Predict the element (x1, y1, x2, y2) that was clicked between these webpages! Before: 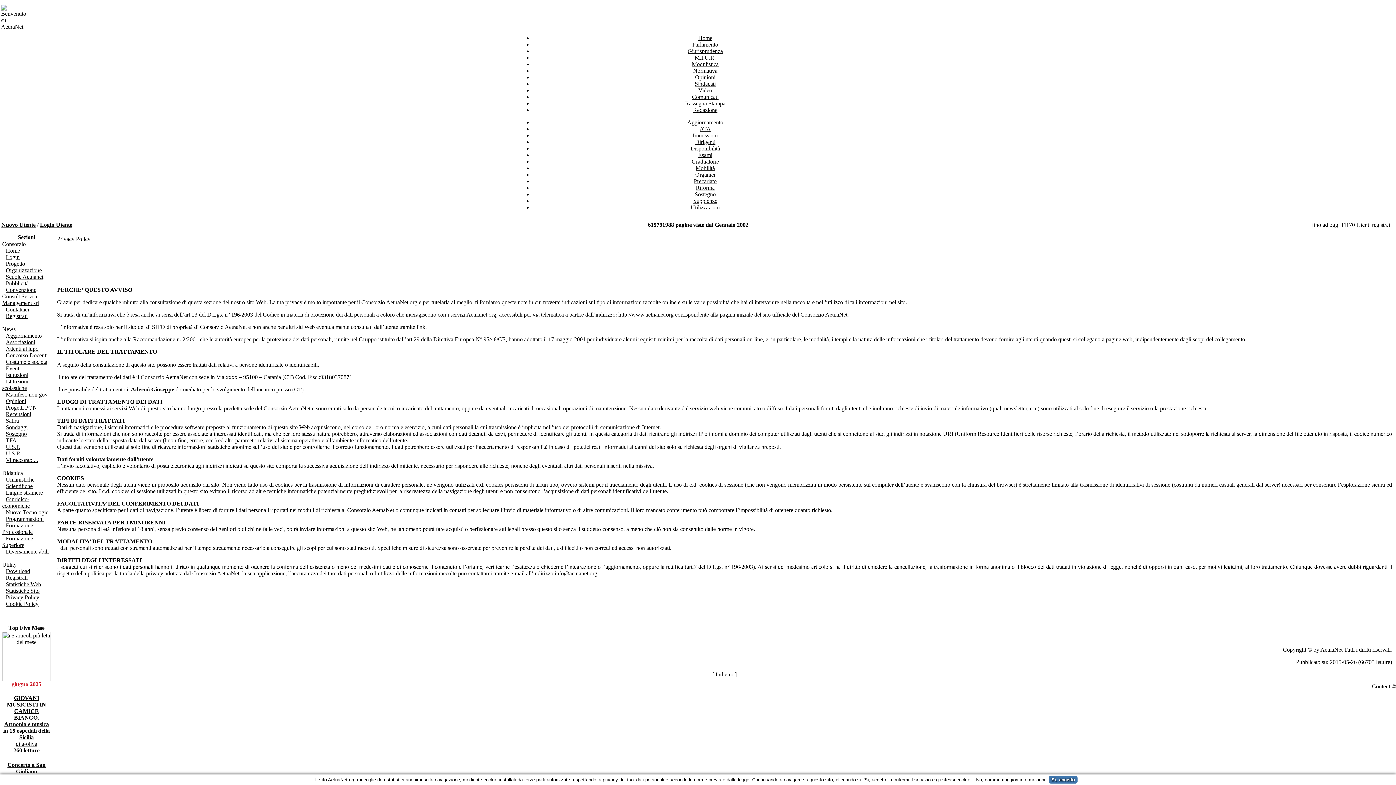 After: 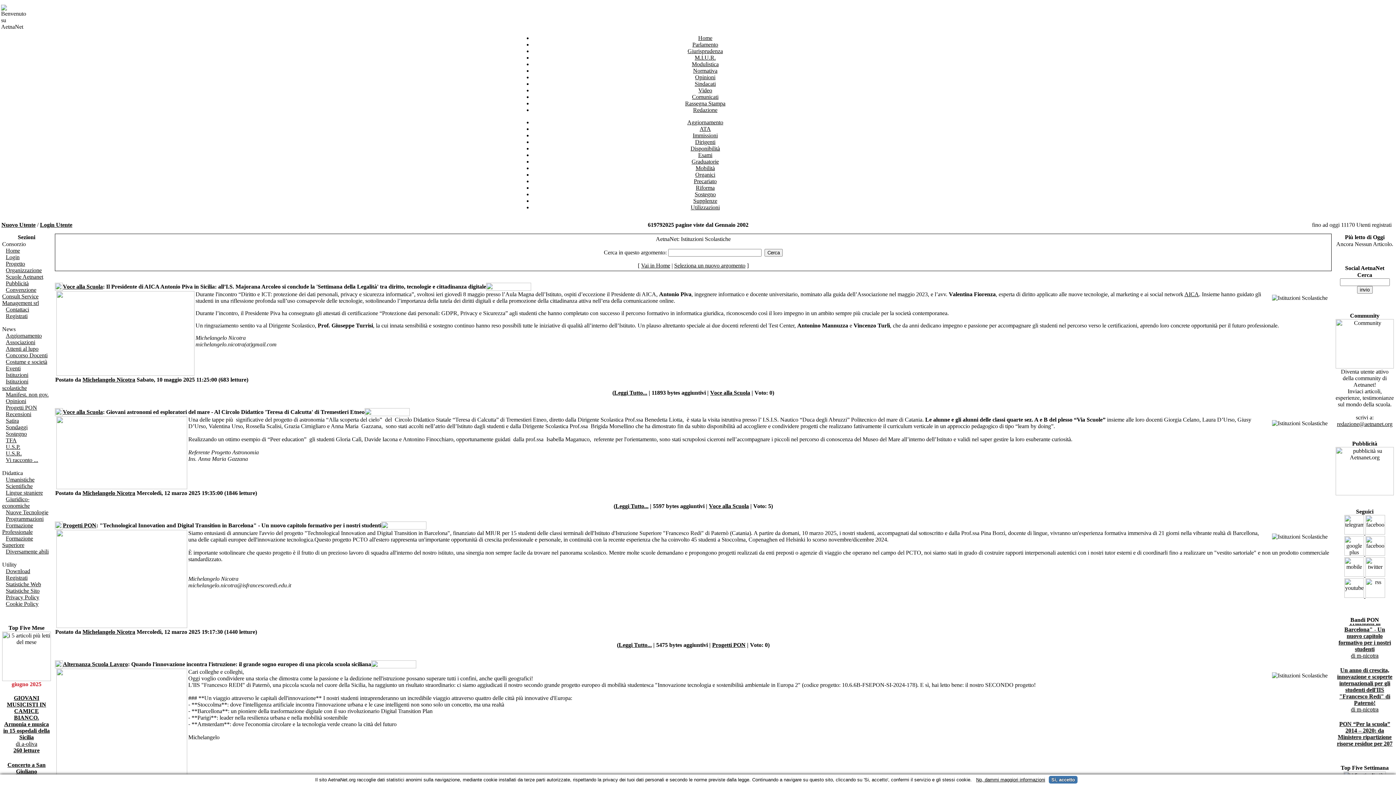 Action: bbox: (2, 378, 28, 391) label: Istituzioni scolastiche